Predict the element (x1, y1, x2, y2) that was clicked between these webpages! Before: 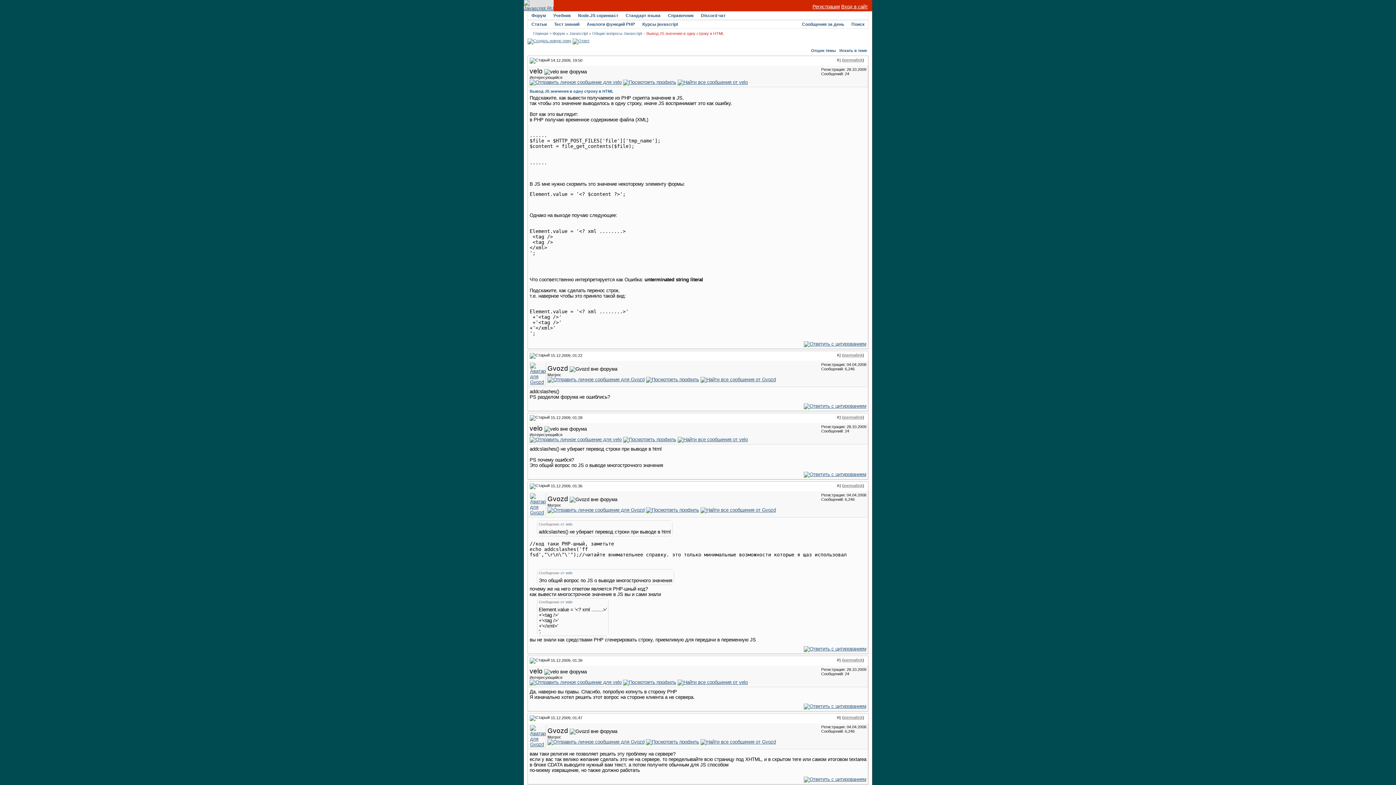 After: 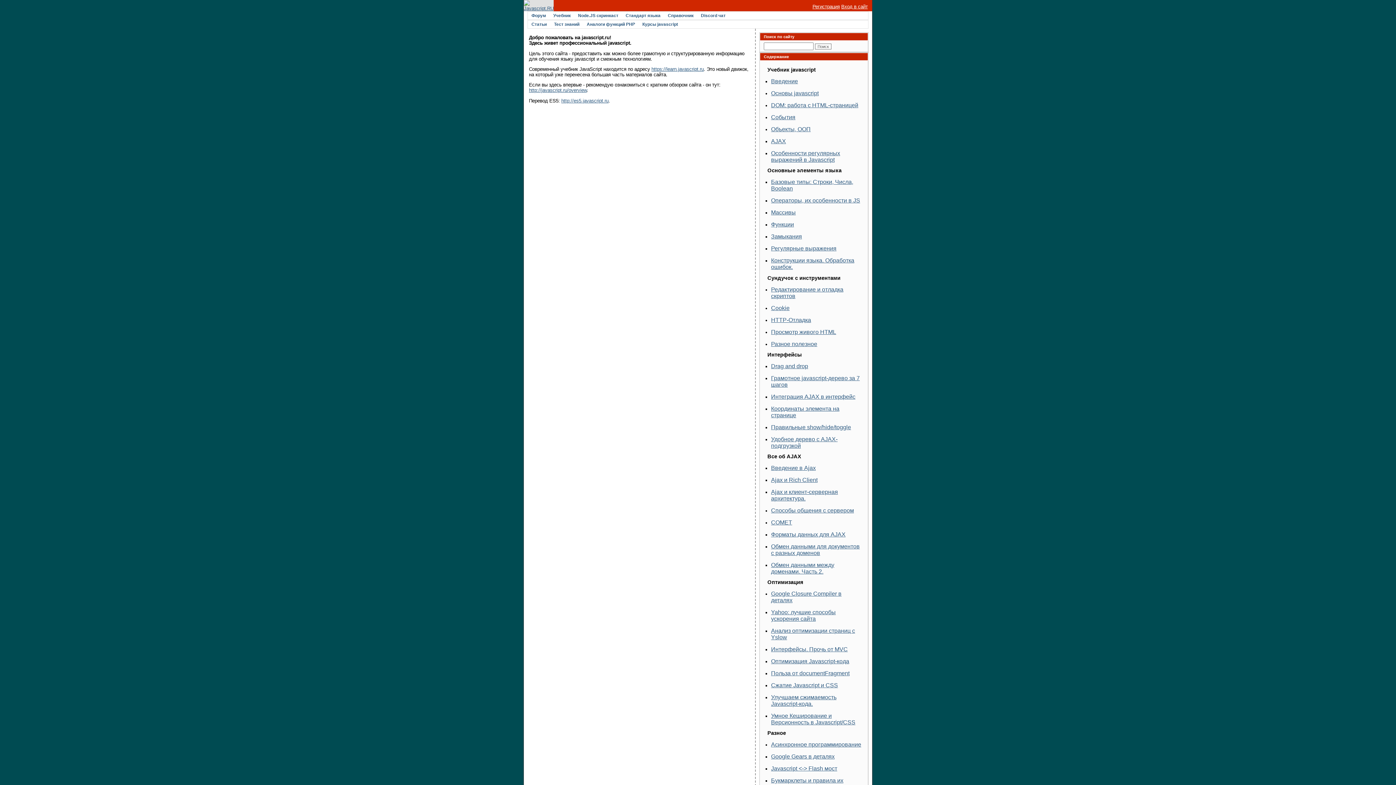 Action: bbox: (524, 5, 553, 11)